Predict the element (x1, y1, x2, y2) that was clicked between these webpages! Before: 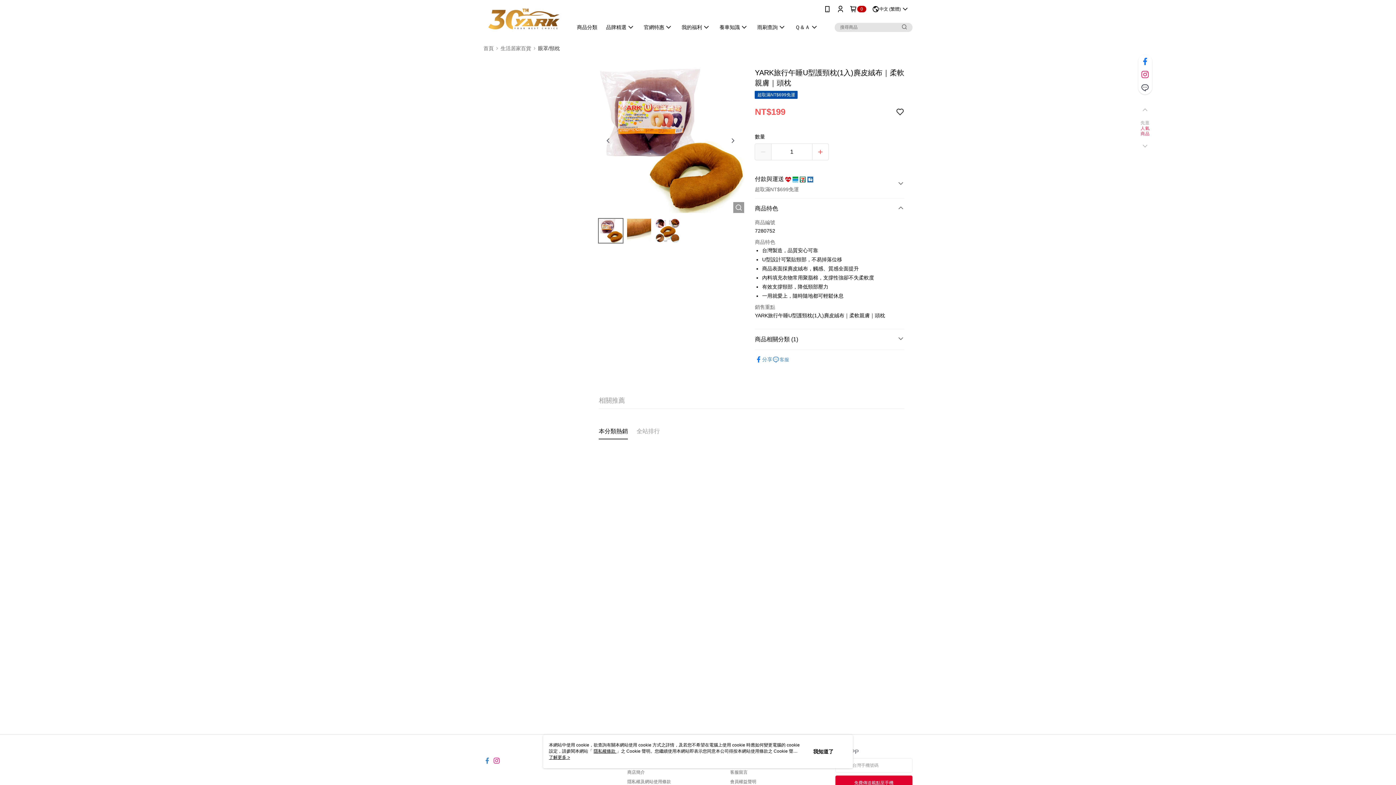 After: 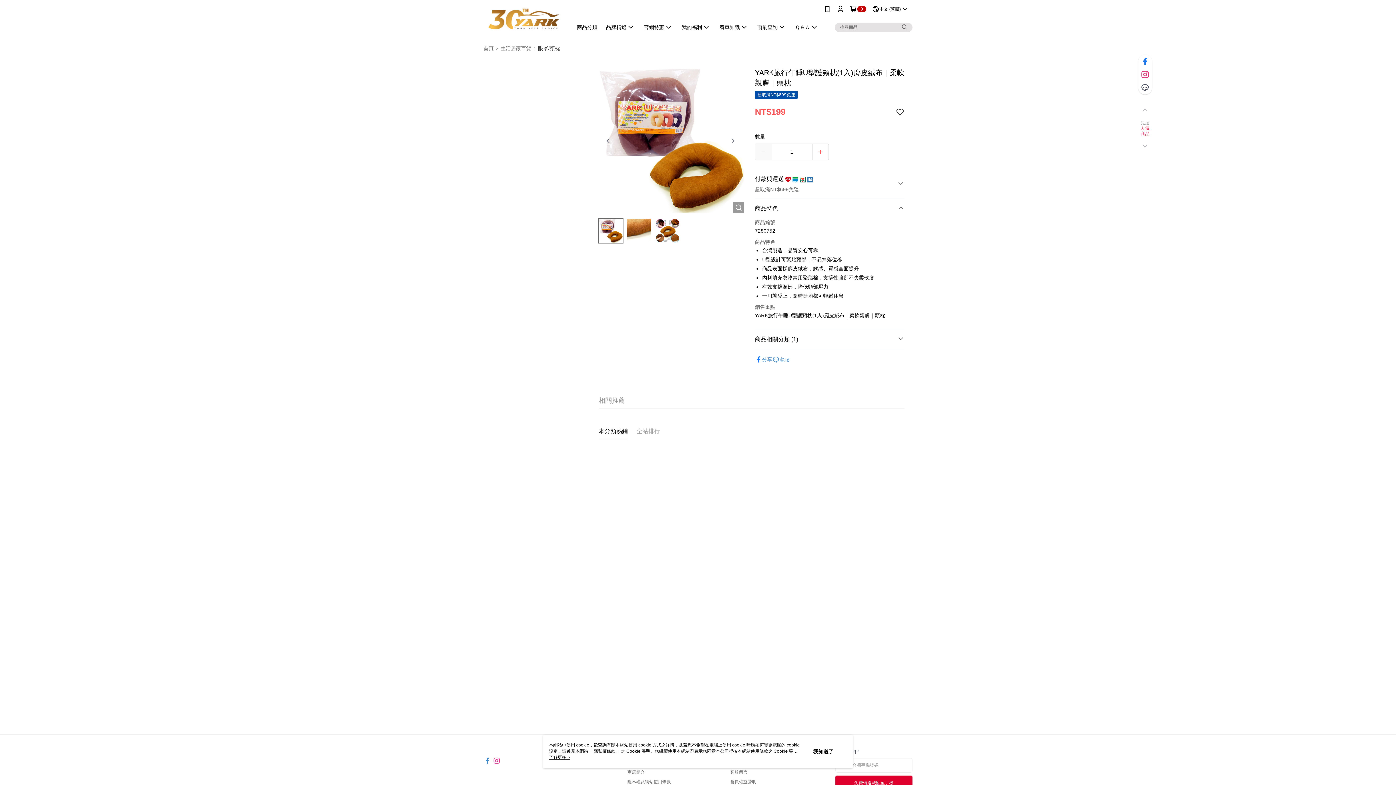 Action: bbox: (900, 22, 909, 31)